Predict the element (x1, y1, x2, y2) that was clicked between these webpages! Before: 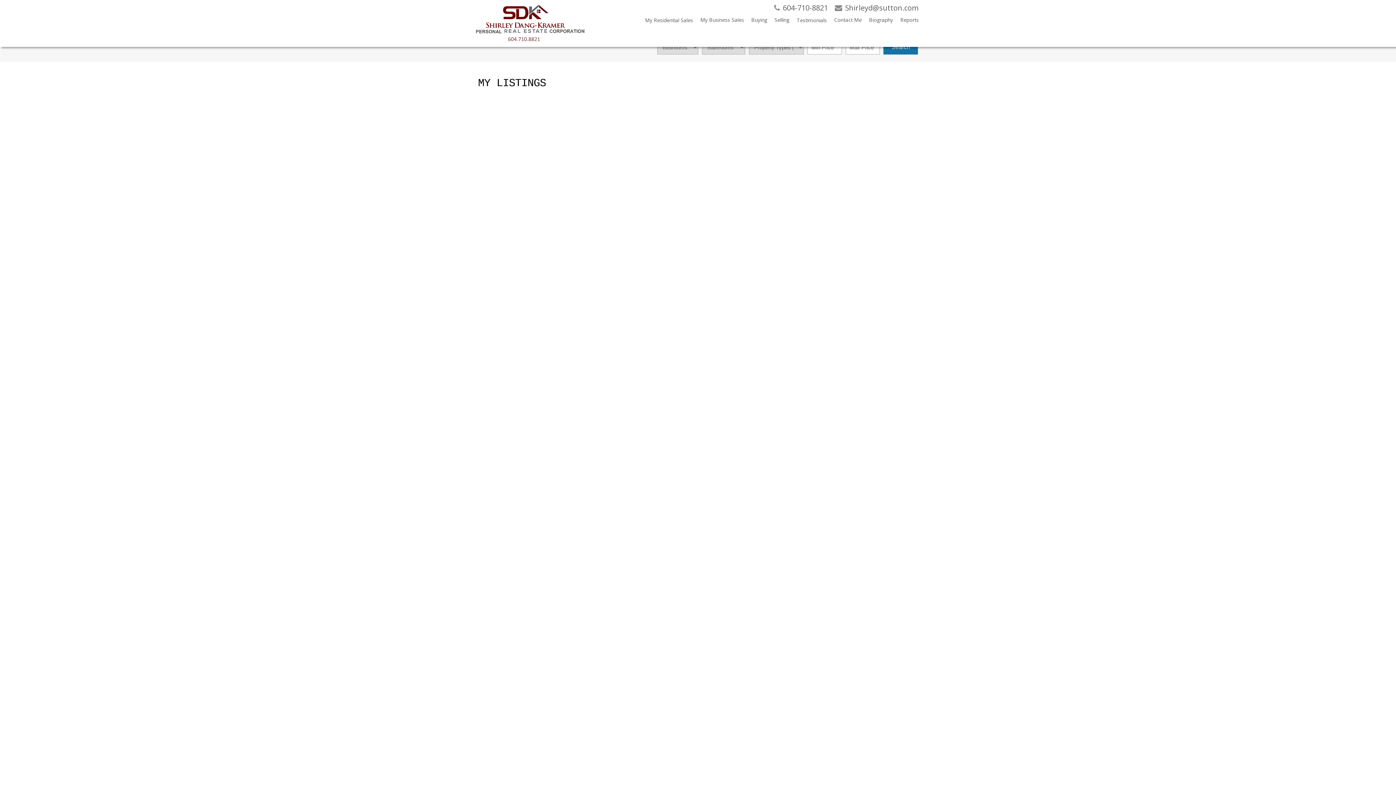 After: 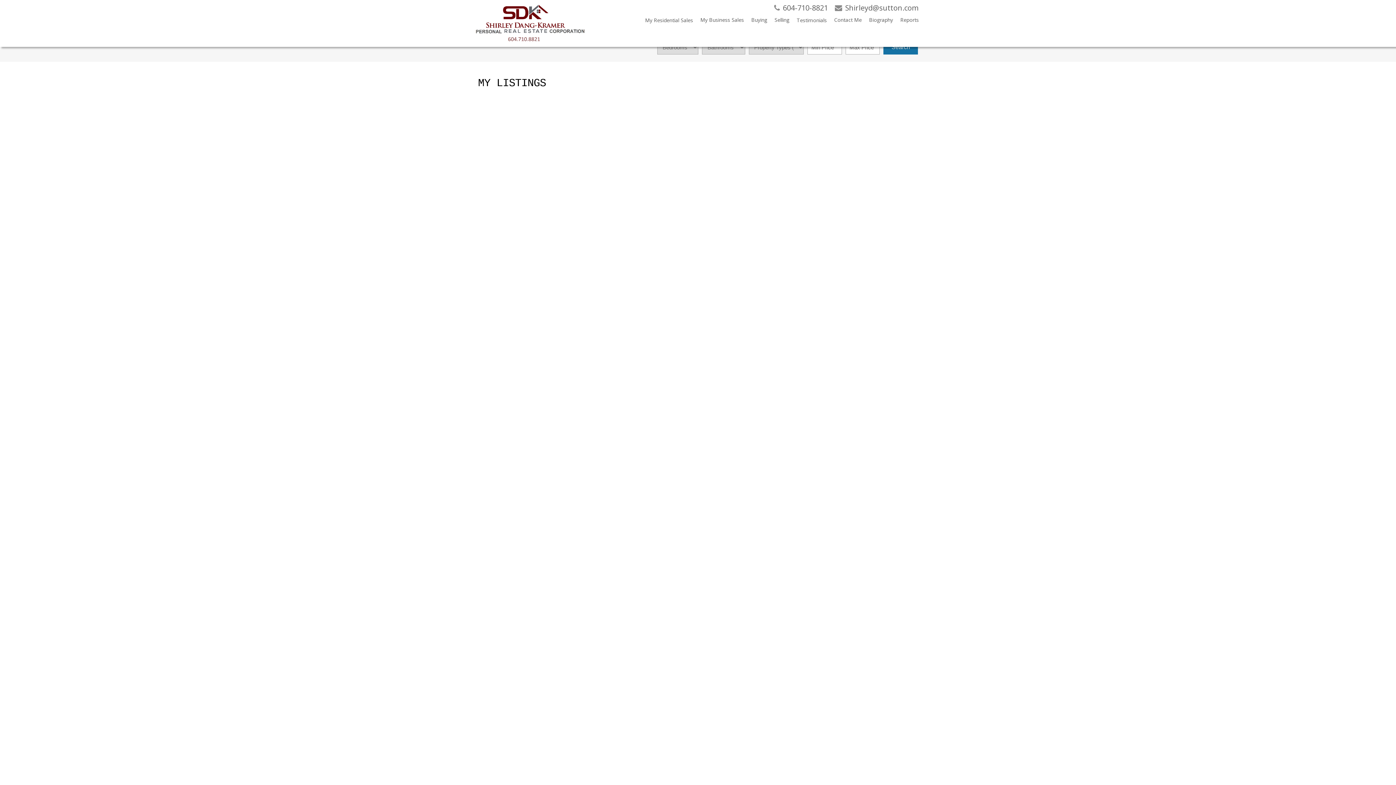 Action: label: PHOTOS (13) bbox: (478, 568, 698, 577)